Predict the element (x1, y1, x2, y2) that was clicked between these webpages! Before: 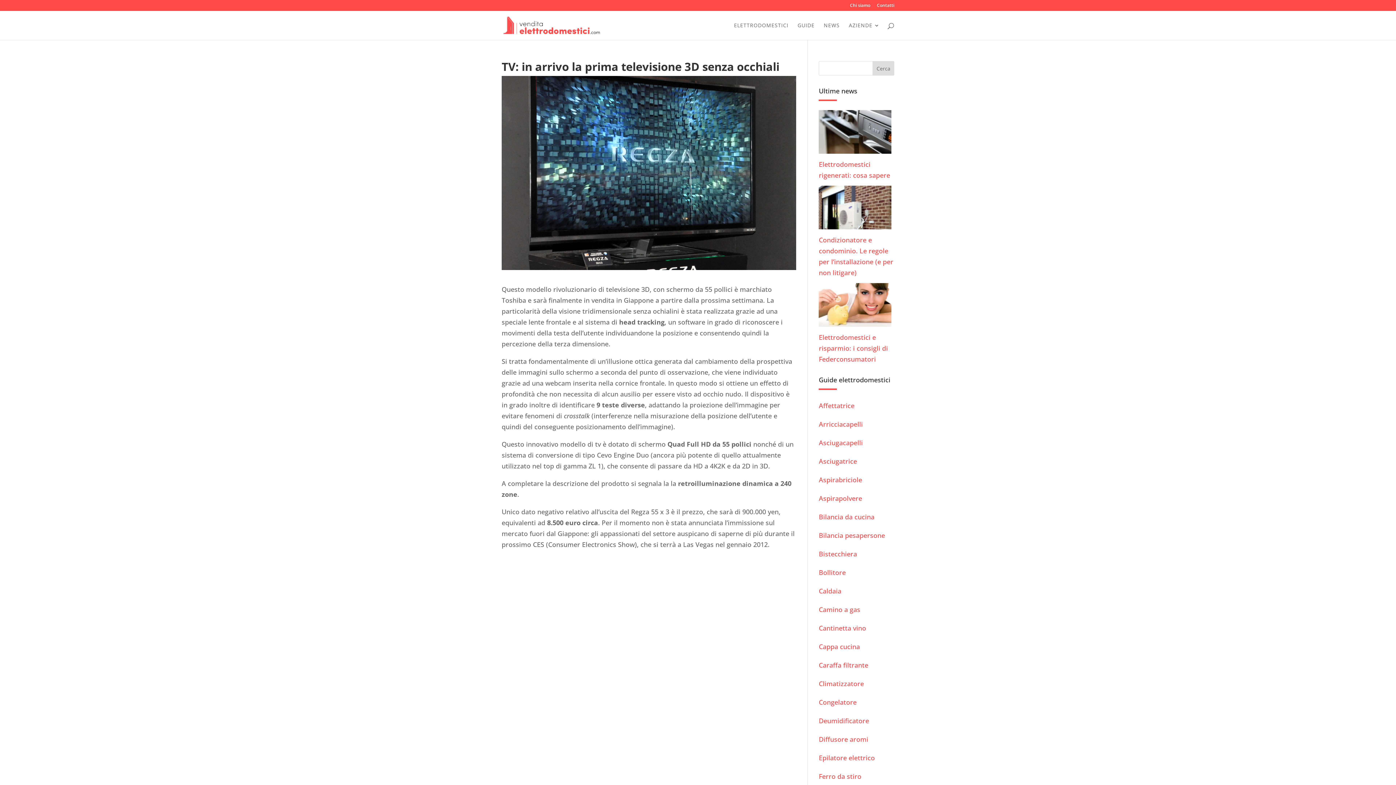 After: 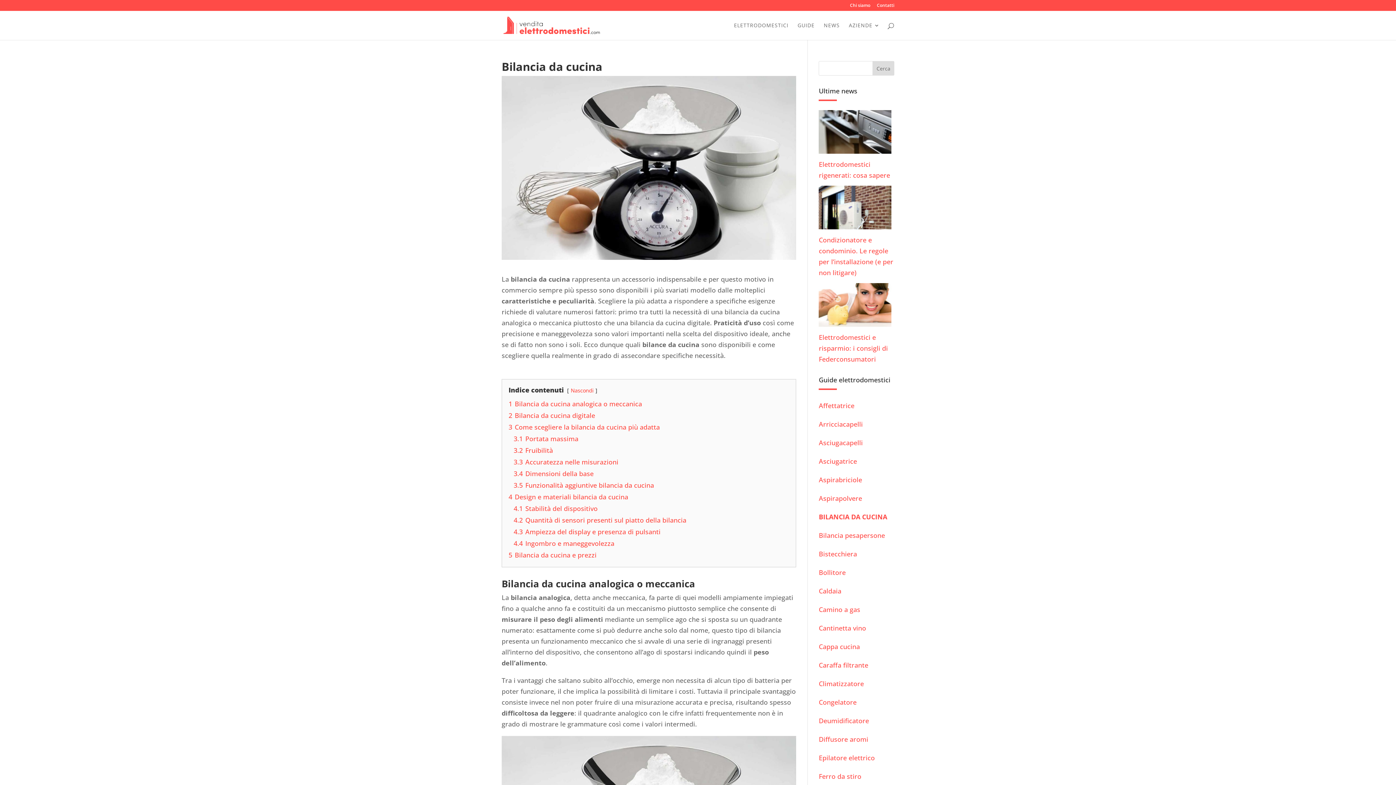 Action: bbox: (819, 511, 894, 522) label: Bilancia da cucina